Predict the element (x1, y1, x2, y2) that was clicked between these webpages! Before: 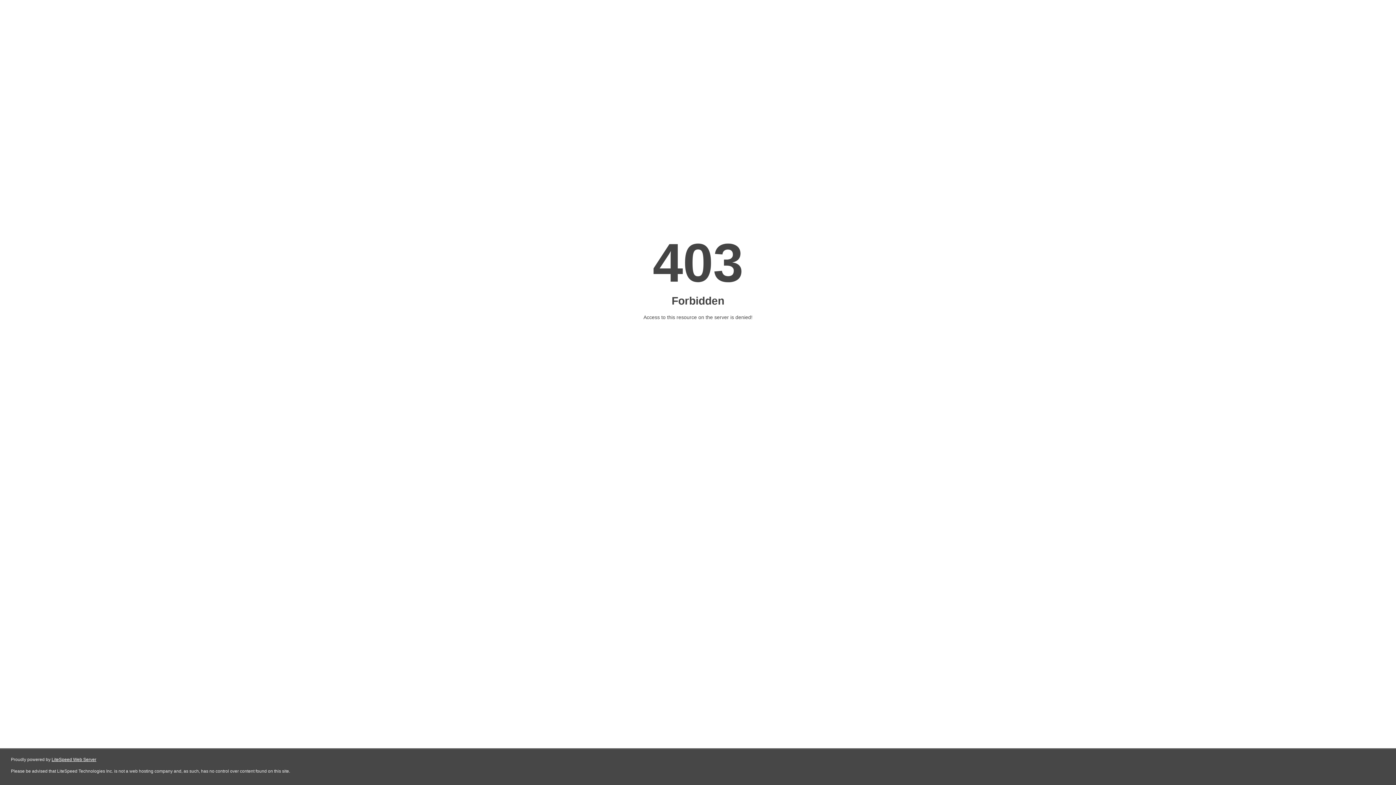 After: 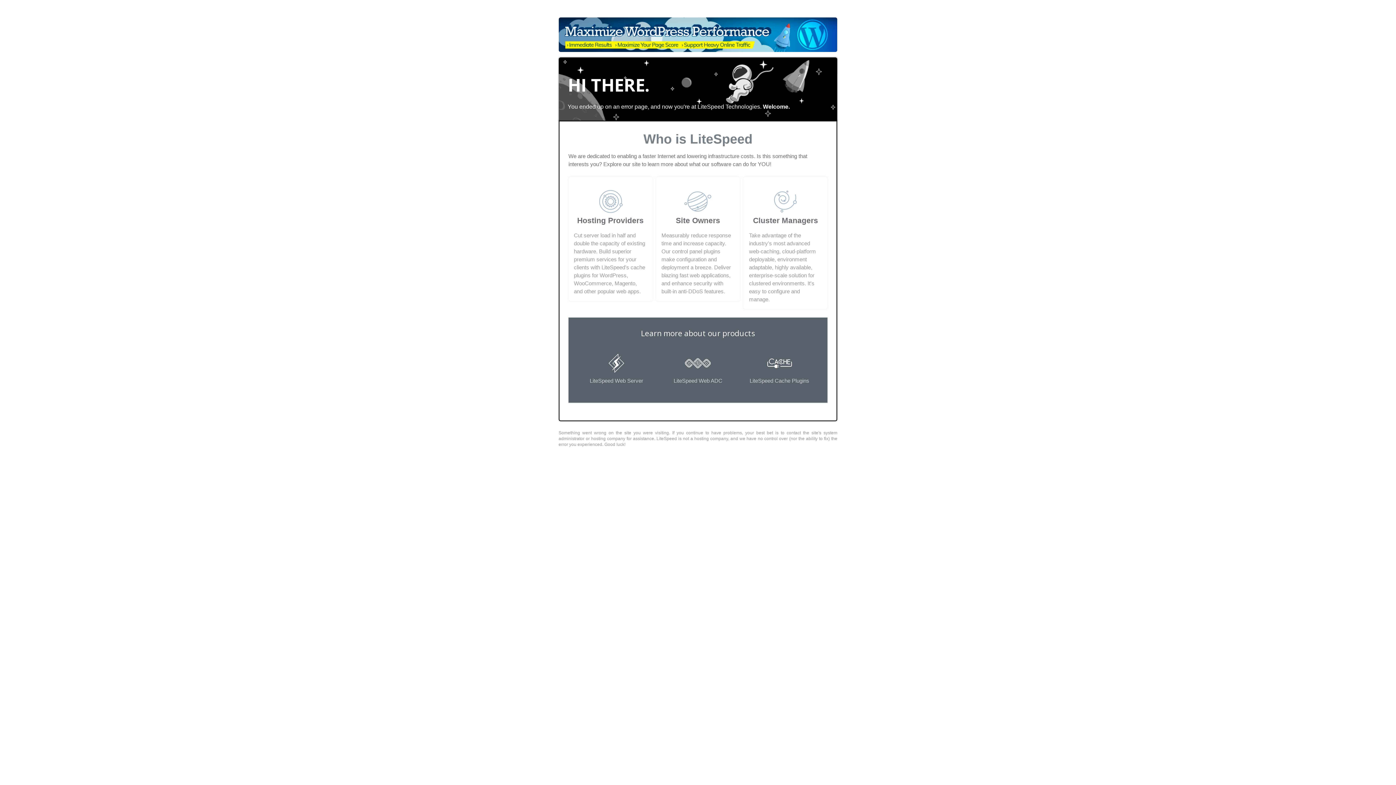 Action: label: LiteSpeed Web Server bbox: (51, 757, 96, 762)